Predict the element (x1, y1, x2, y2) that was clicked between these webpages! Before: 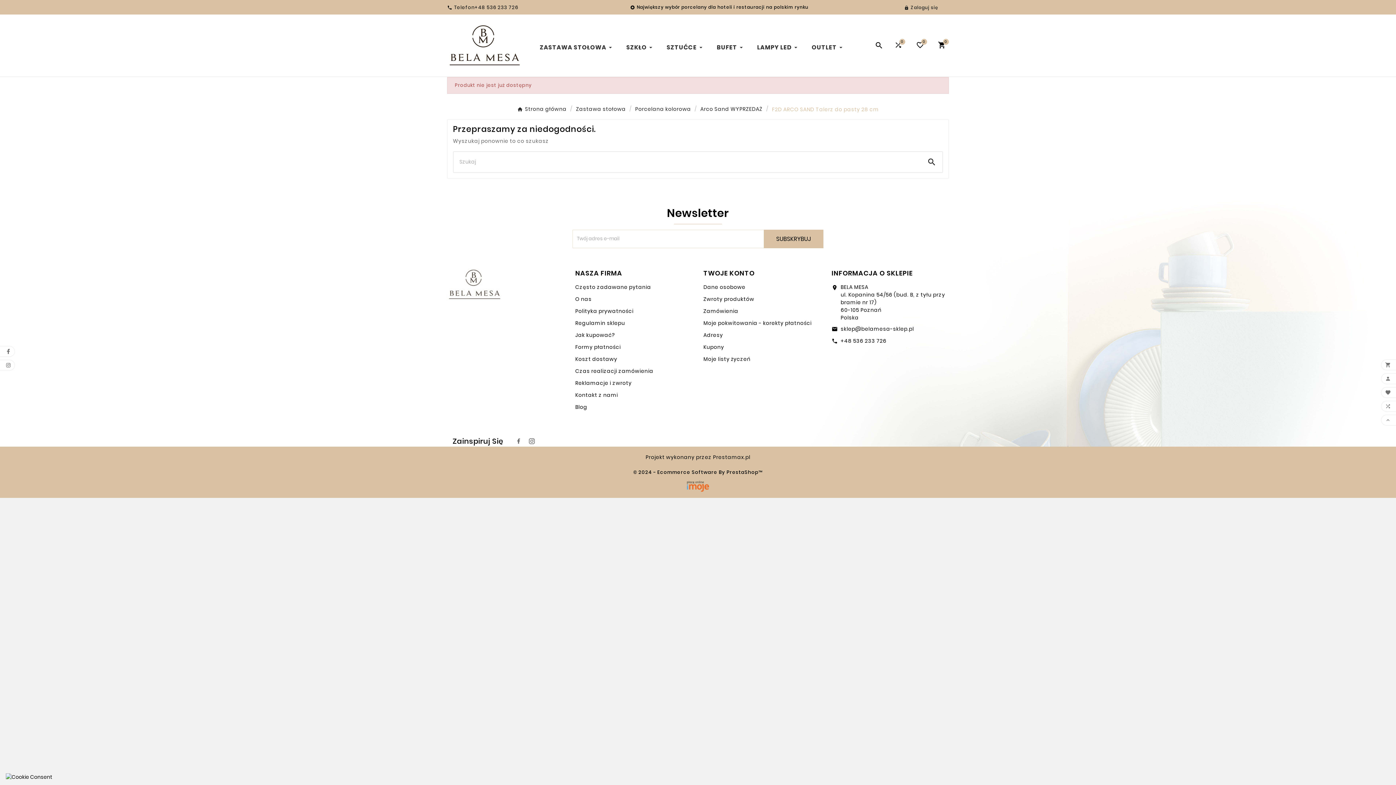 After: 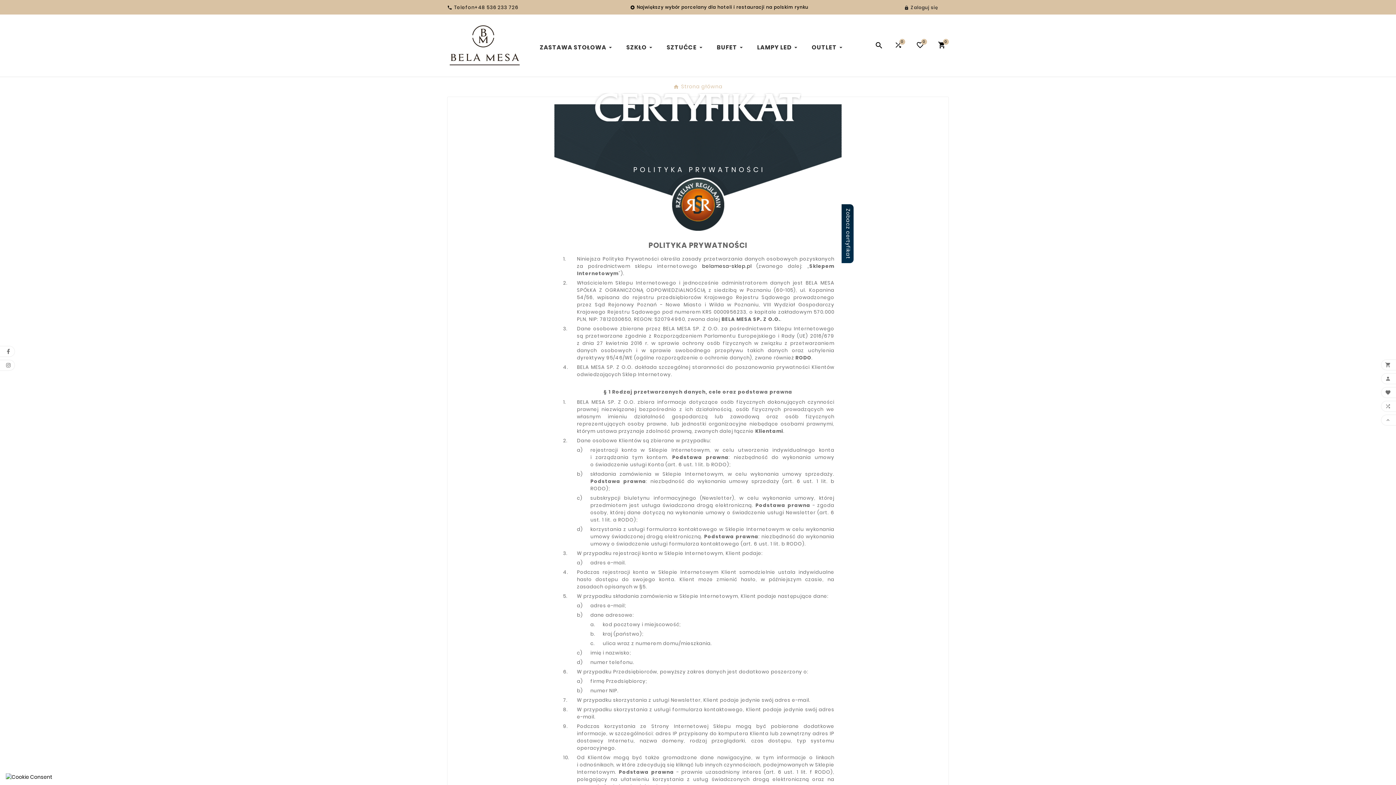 Action: label: Polityka prywatności bbox: (575, 307, 633, 314)